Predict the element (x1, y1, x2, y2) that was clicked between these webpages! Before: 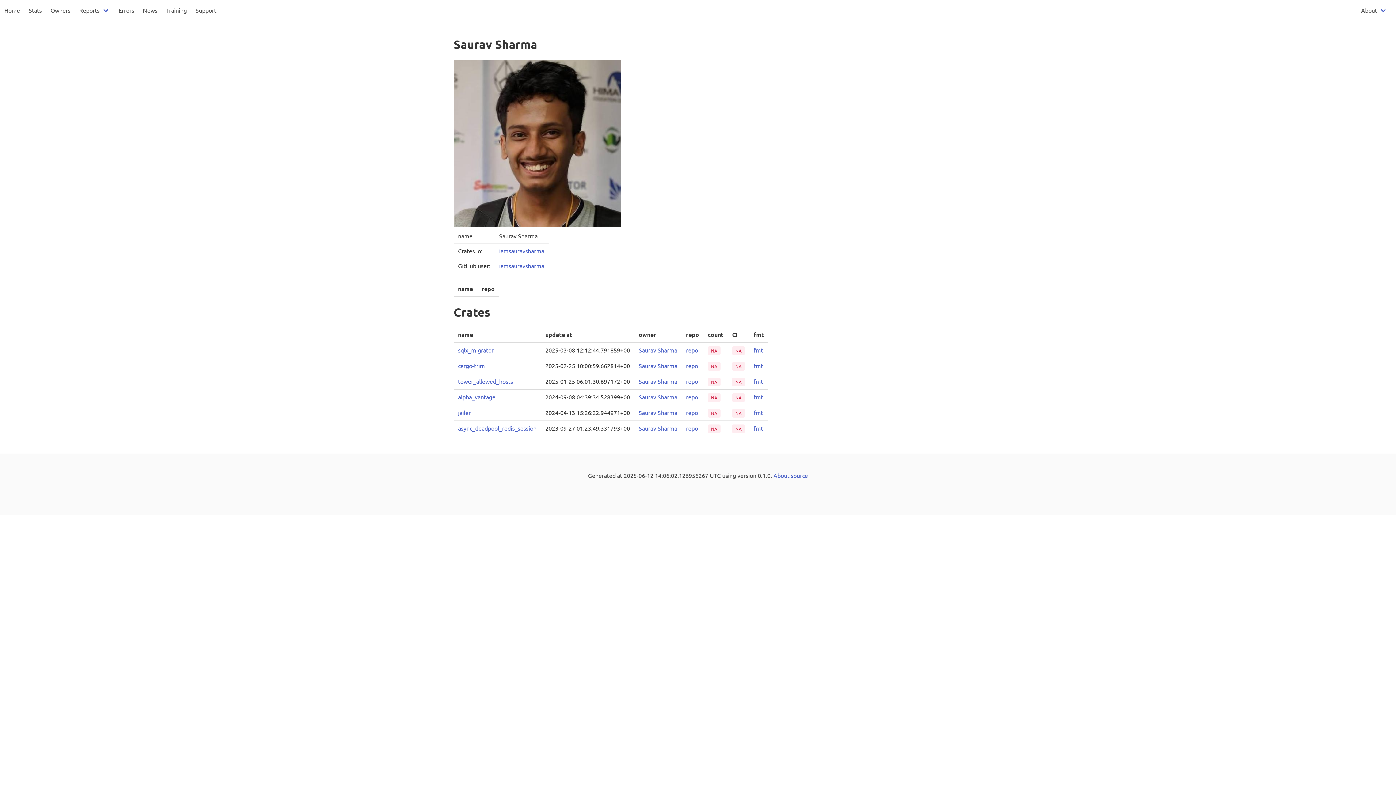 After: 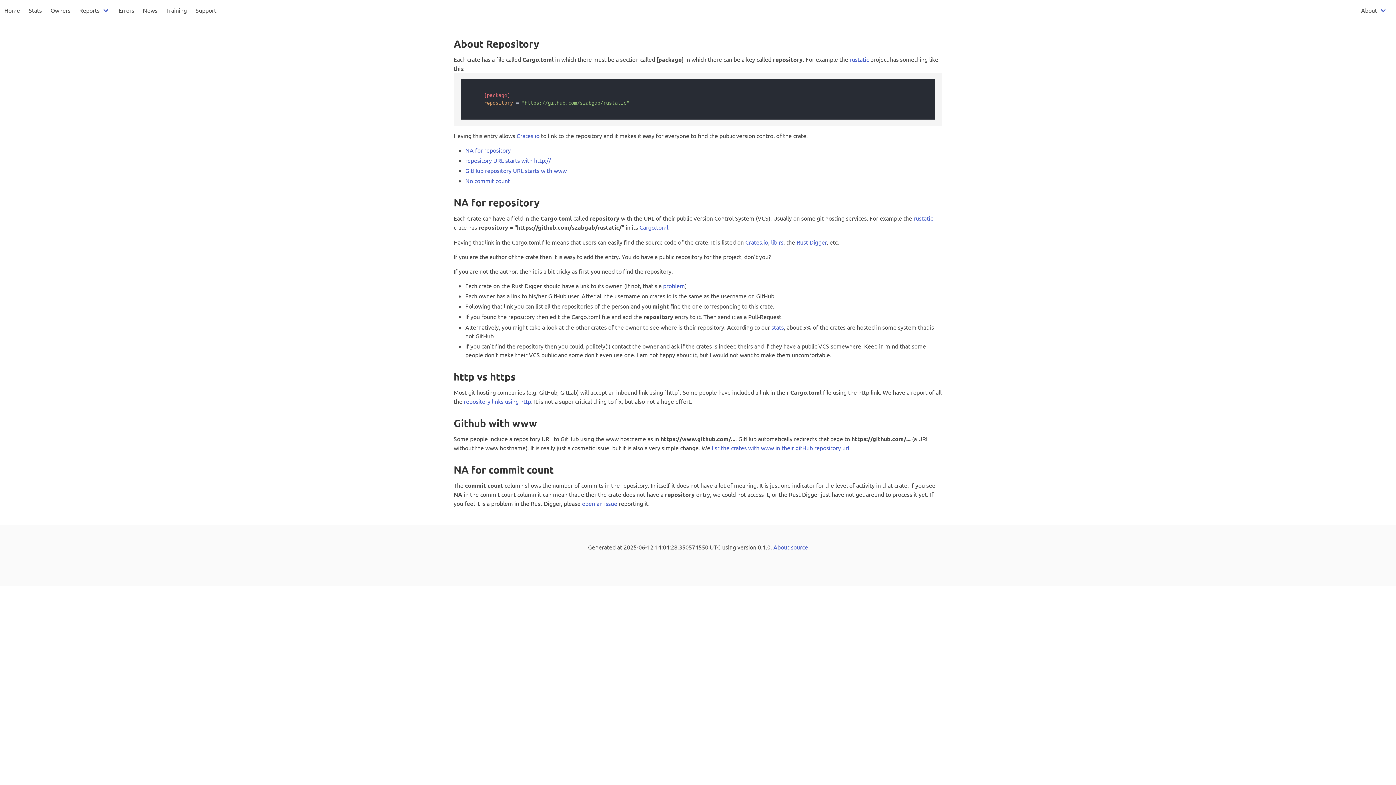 Action: label: NA bbox: (708, 377, 720, 385)